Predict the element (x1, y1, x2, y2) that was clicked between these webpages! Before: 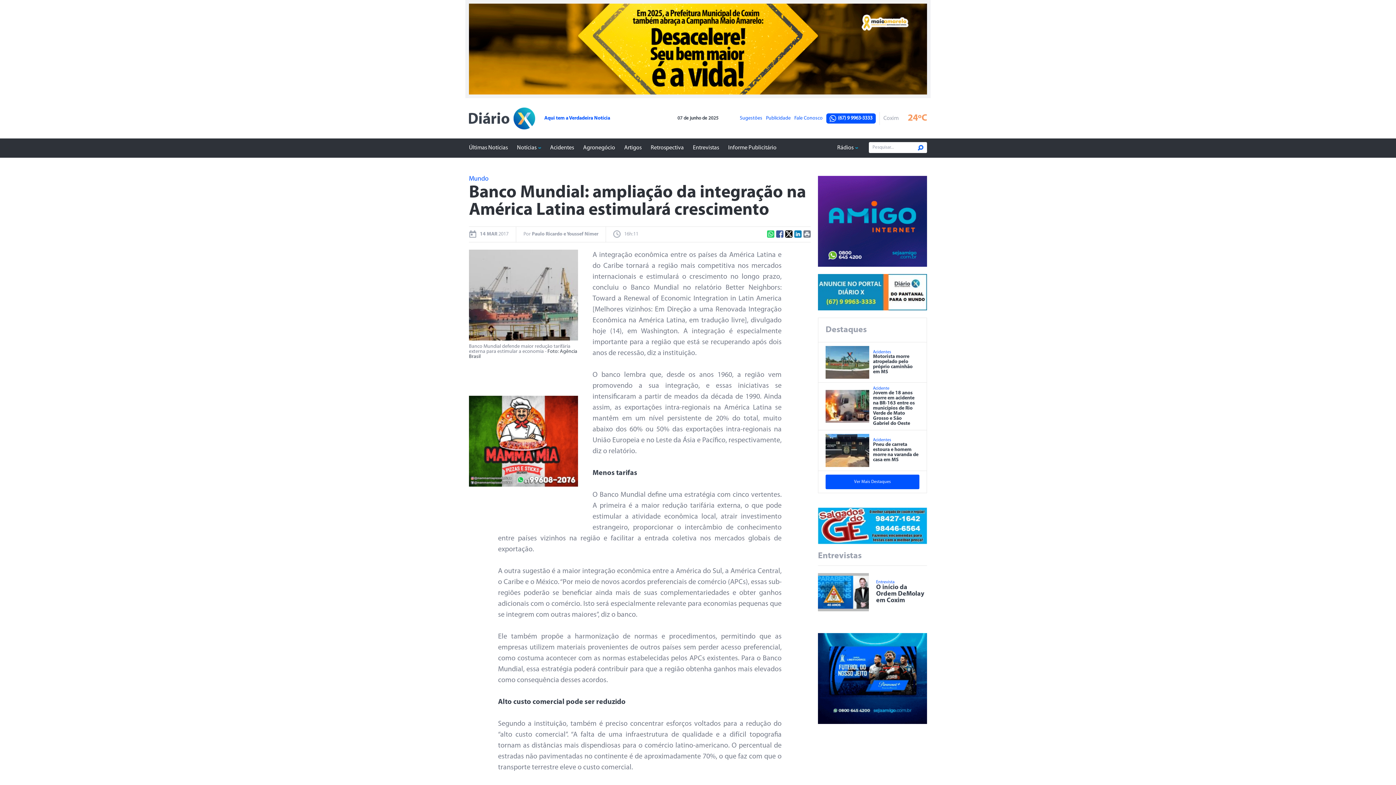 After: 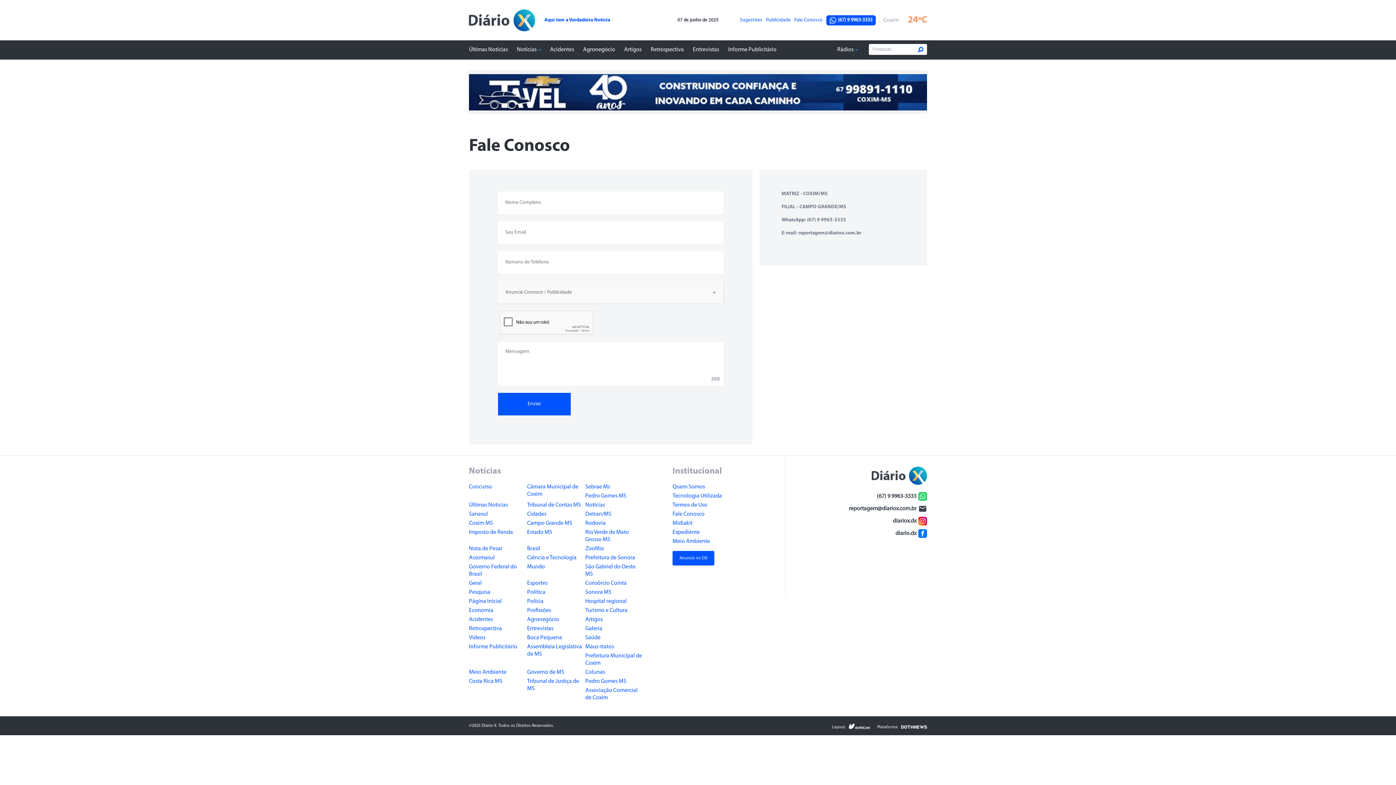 Action: bbox: (740, 115, 762, 120) label: Sugestões